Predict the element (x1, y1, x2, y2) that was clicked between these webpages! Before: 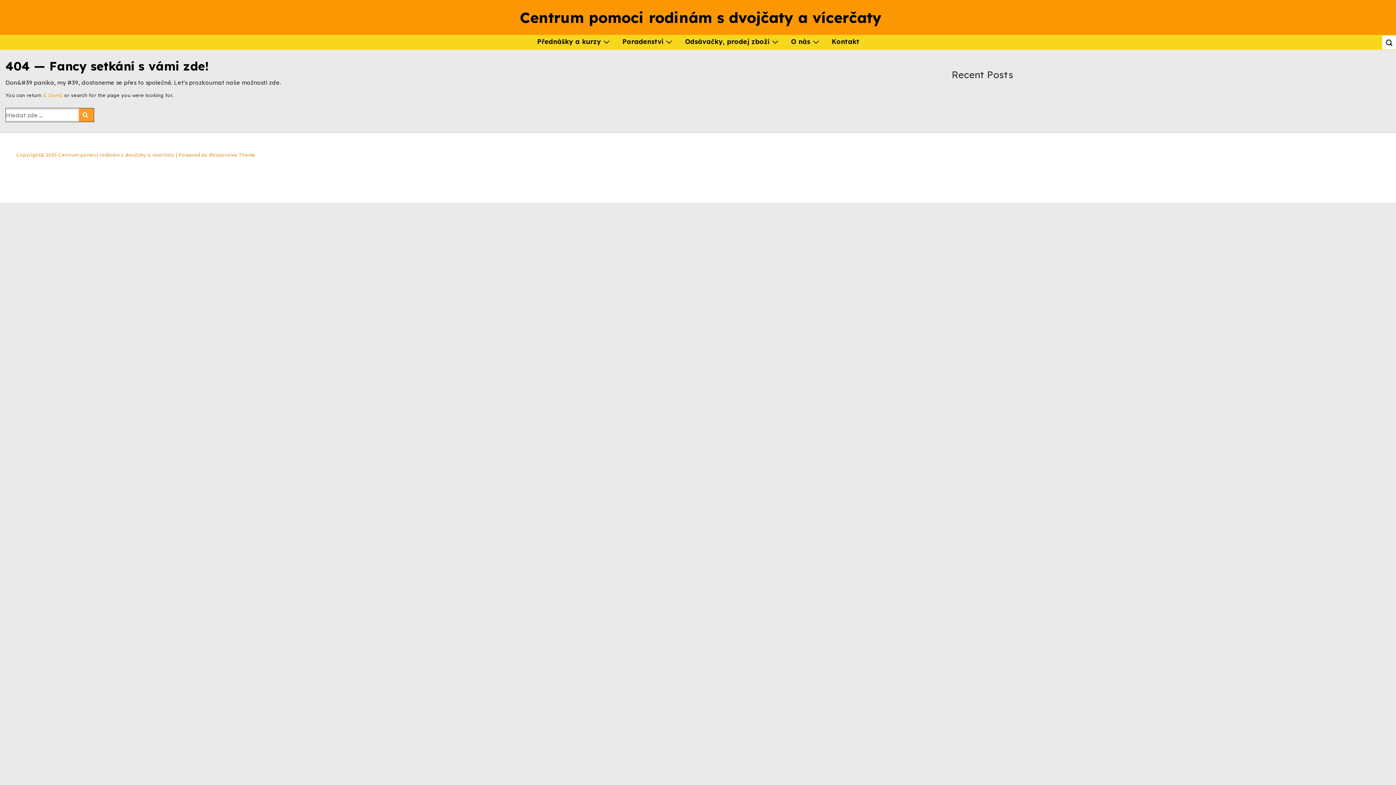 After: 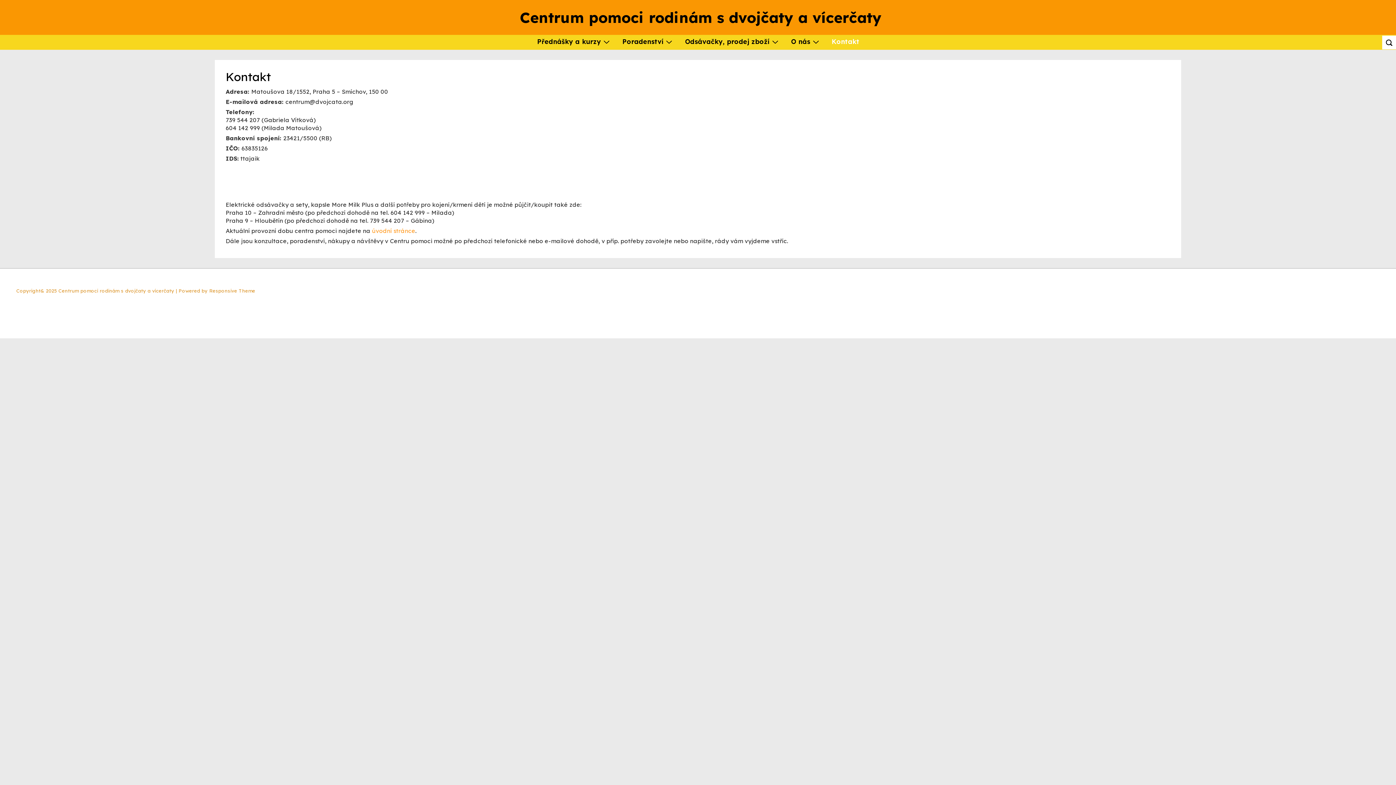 Action: bbox: (825, 34, 866, 48) label: Kontakt